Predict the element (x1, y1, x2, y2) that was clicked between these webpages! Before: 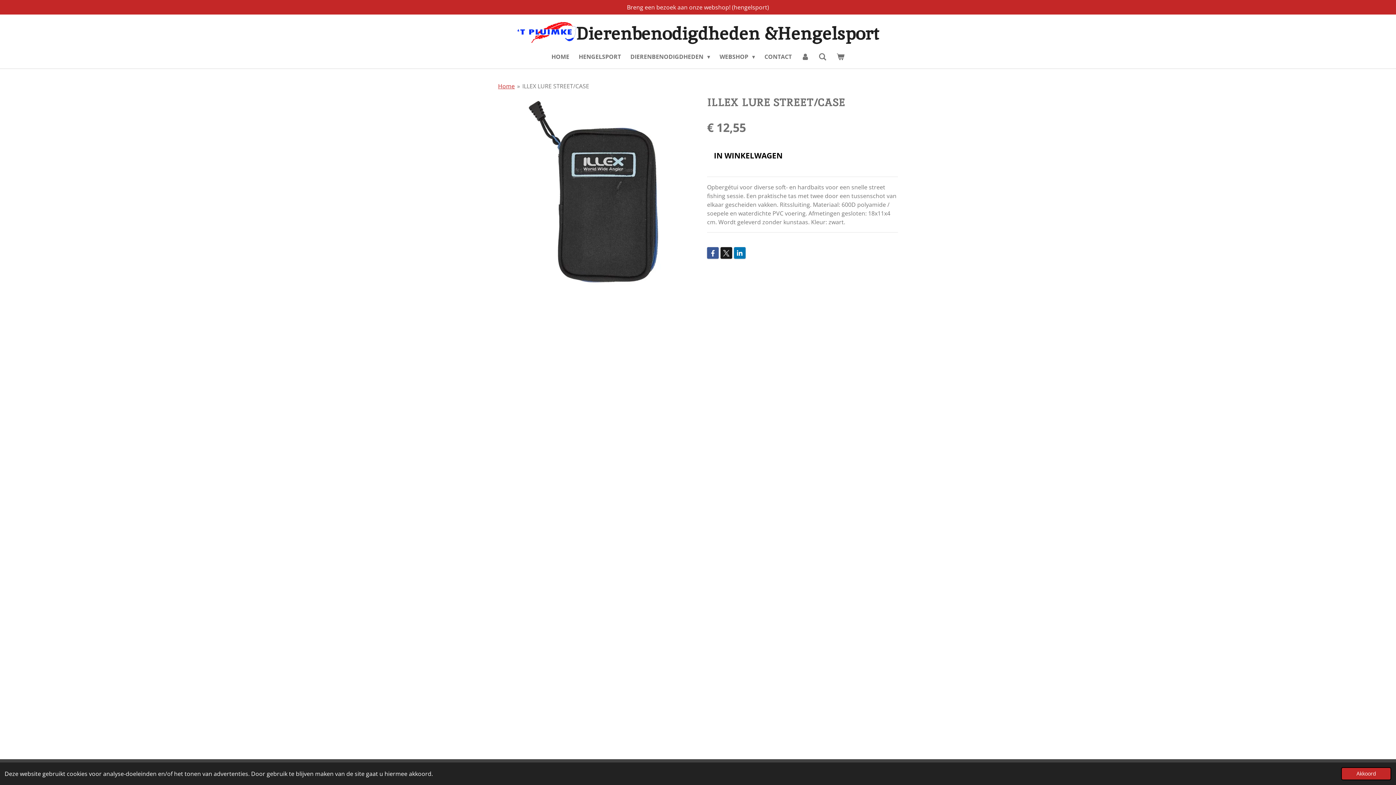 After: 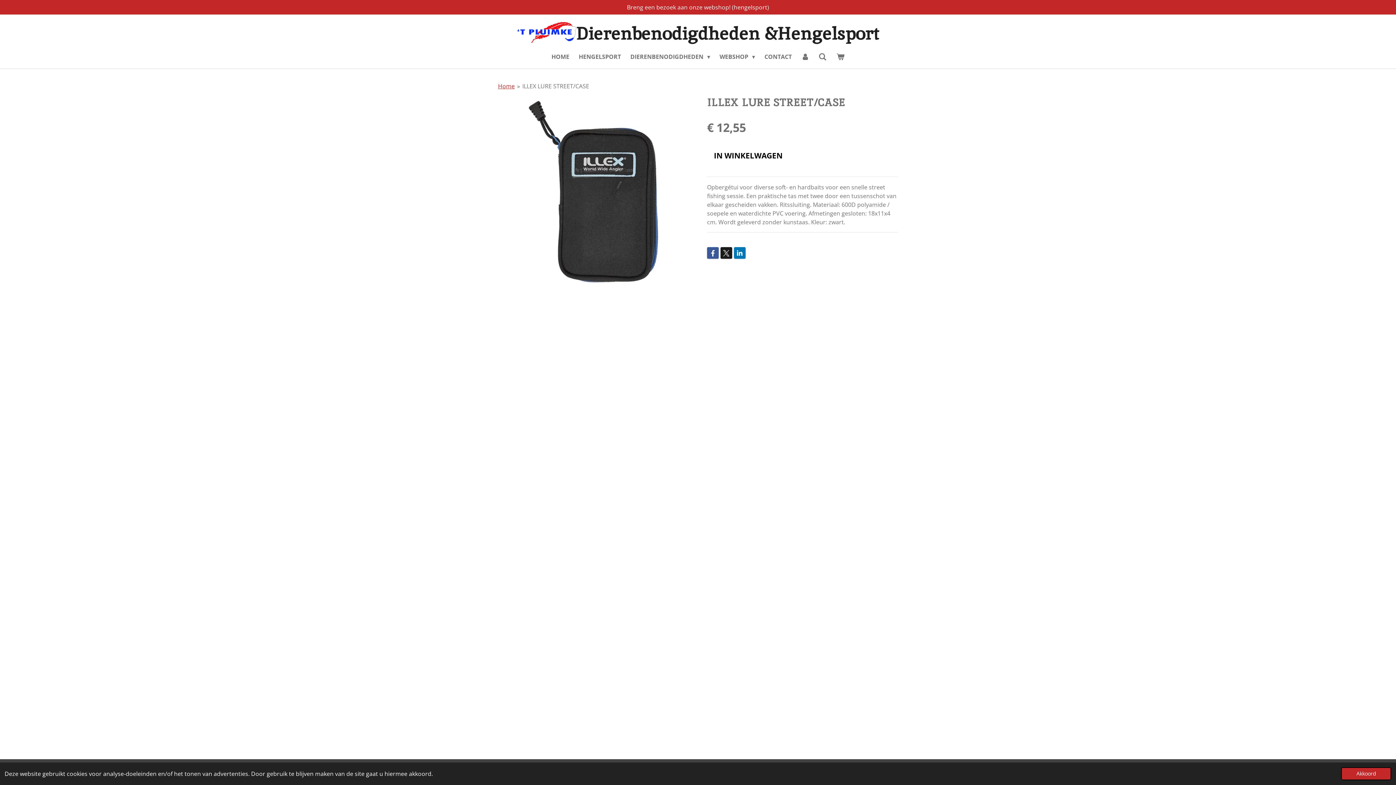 Action: label: ILLEX LURE STREET/CASE bbox: (522, 82, 589, 90)